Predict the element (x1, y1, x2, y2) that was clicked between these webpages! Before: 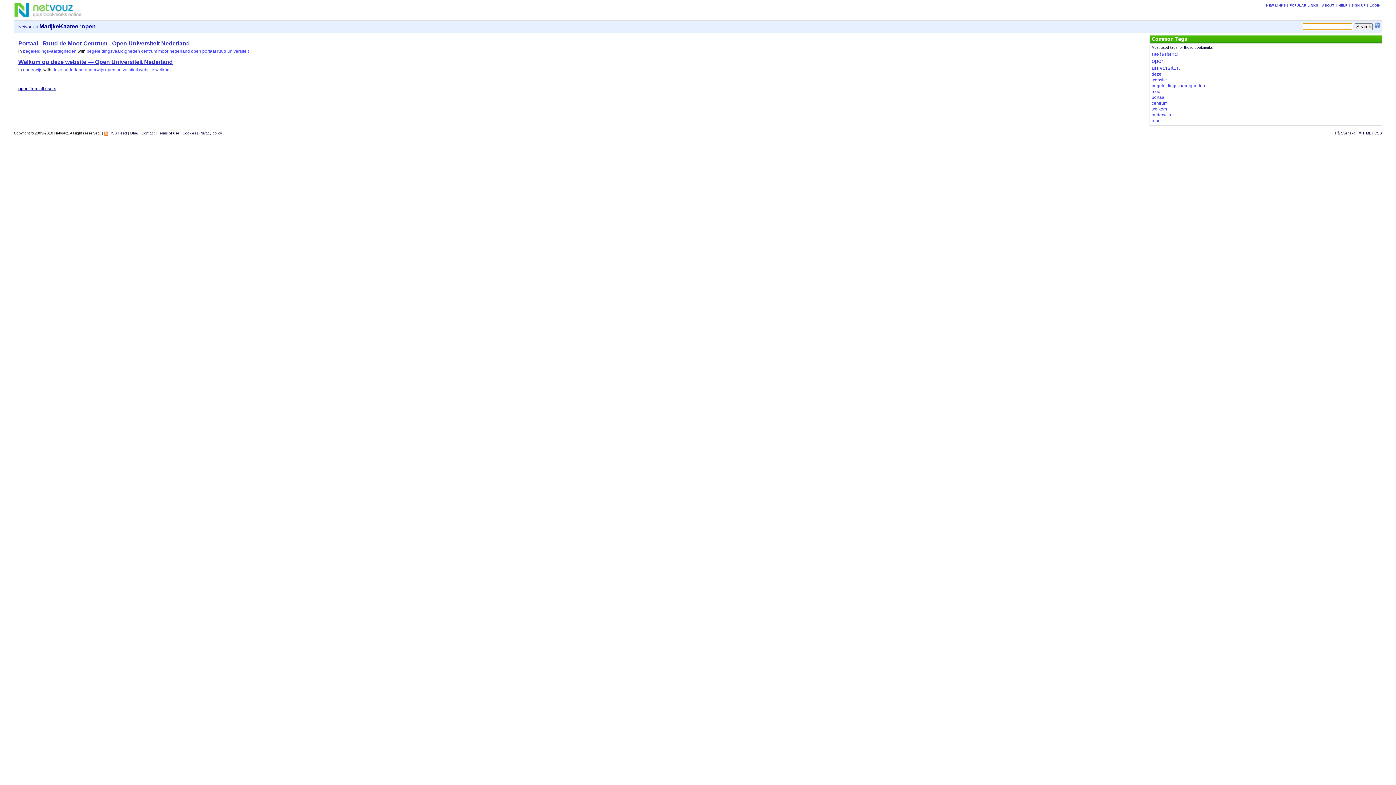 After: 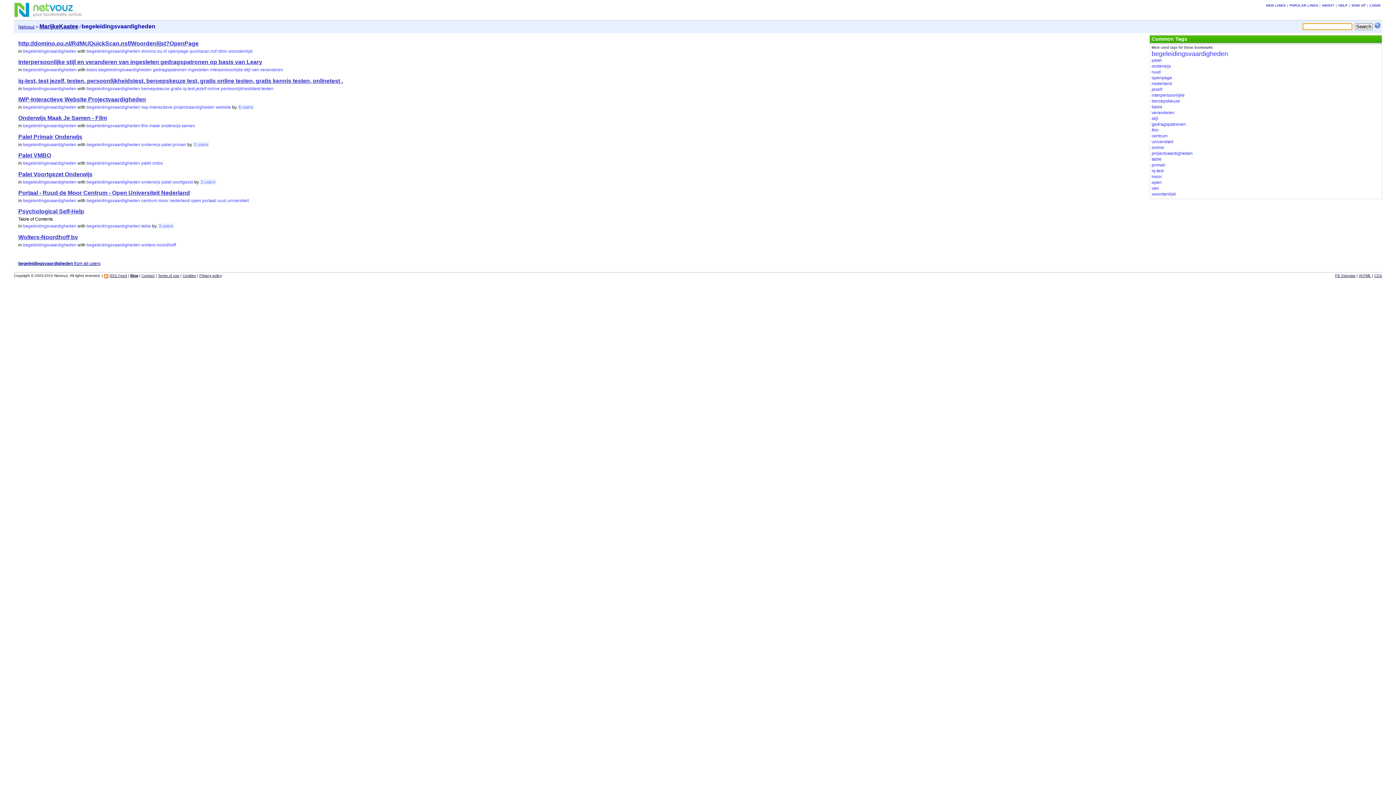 Action: bbox: (1151, 83, 1205, 88) label: begeleidingsvaardigheden